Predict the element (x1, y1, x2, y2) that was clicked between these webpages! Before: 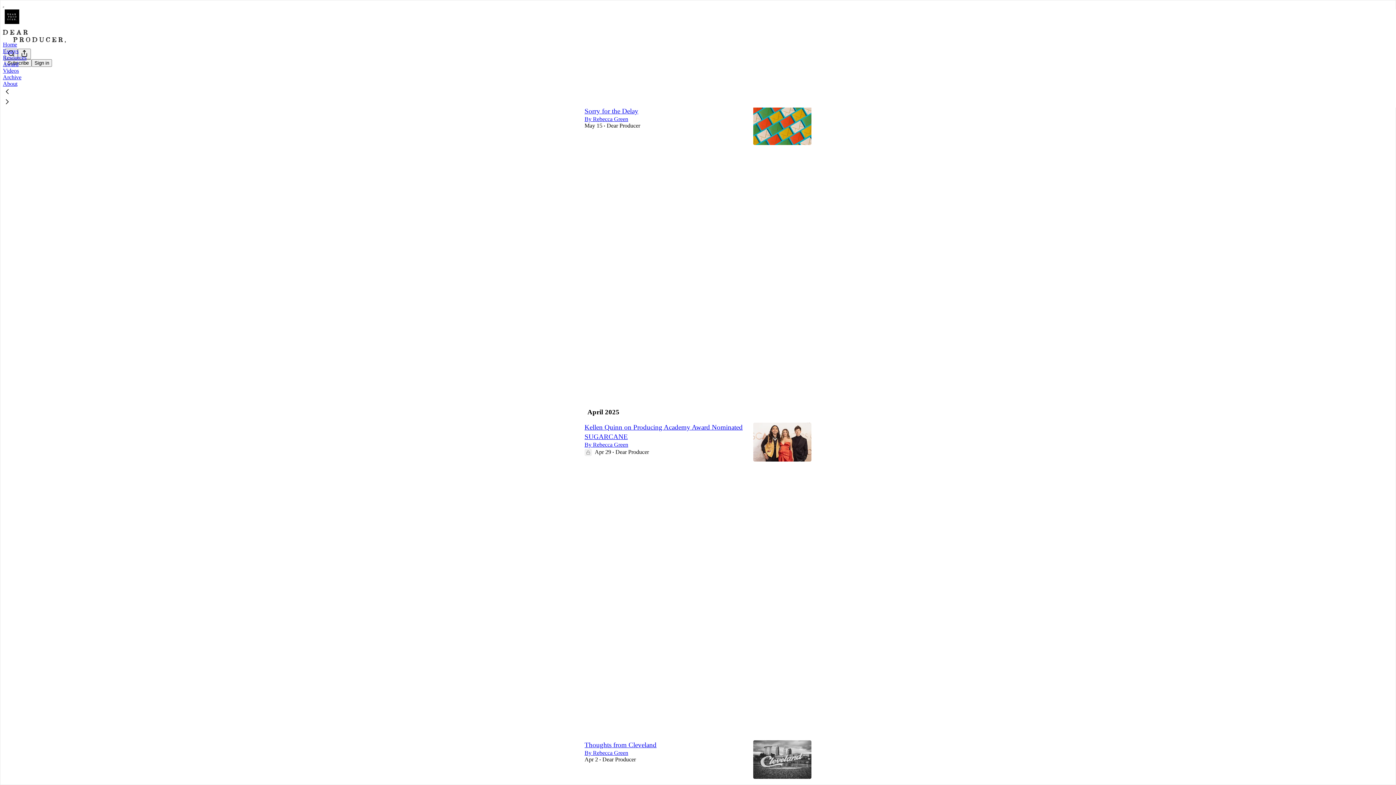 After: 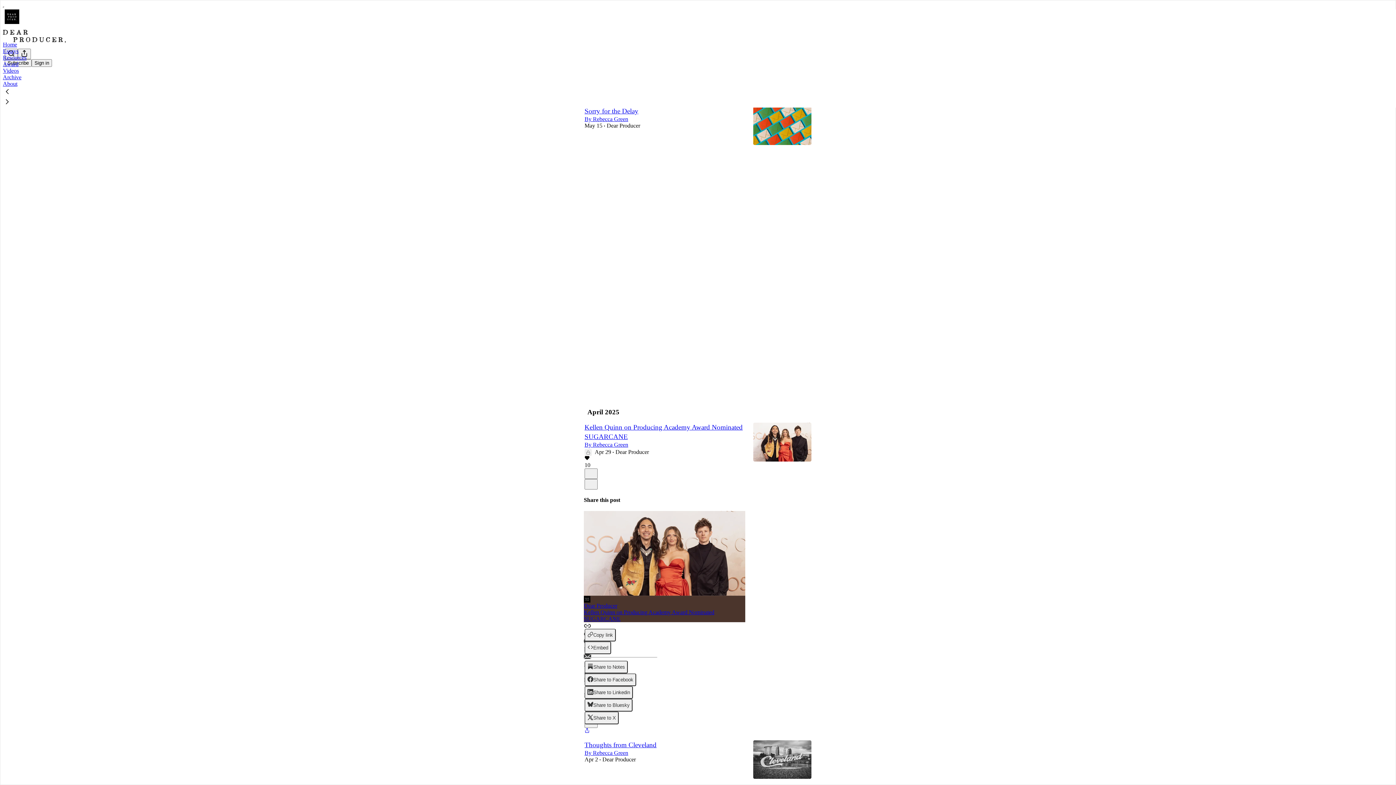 Action: label: View share options bbox: (584, 728, 589, 734)